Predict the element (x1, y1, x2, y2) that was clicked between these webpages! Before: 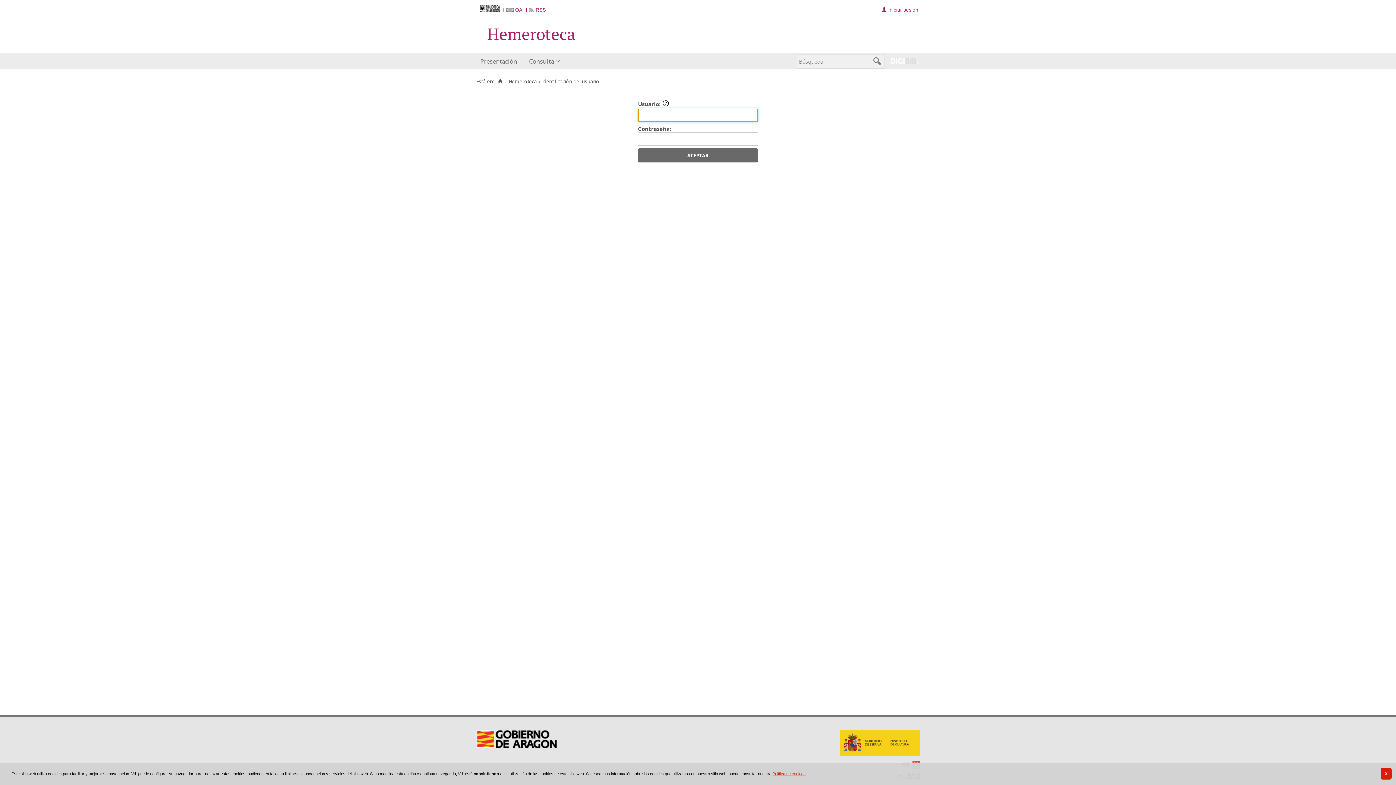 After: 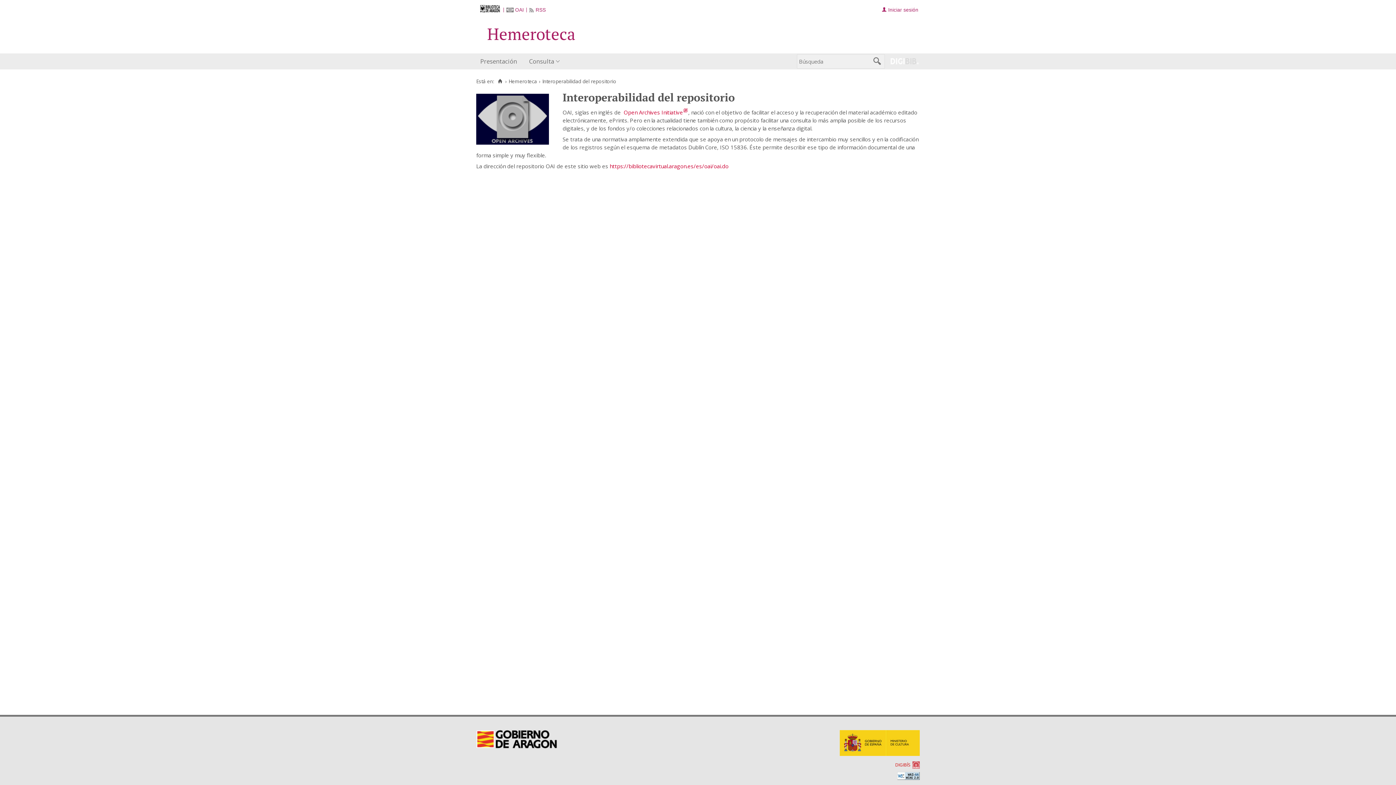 Action: label: OAI bbox: (506, 7, 524, 12)